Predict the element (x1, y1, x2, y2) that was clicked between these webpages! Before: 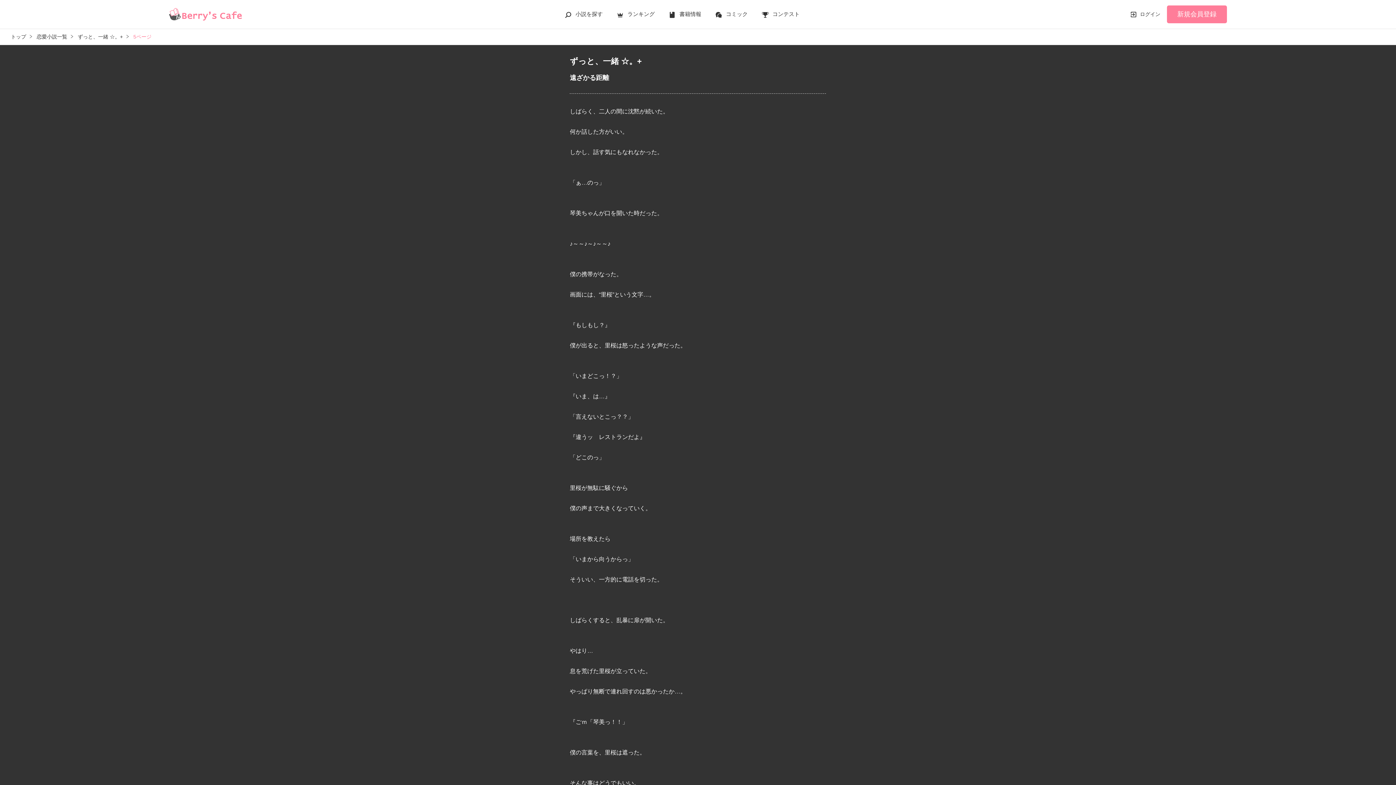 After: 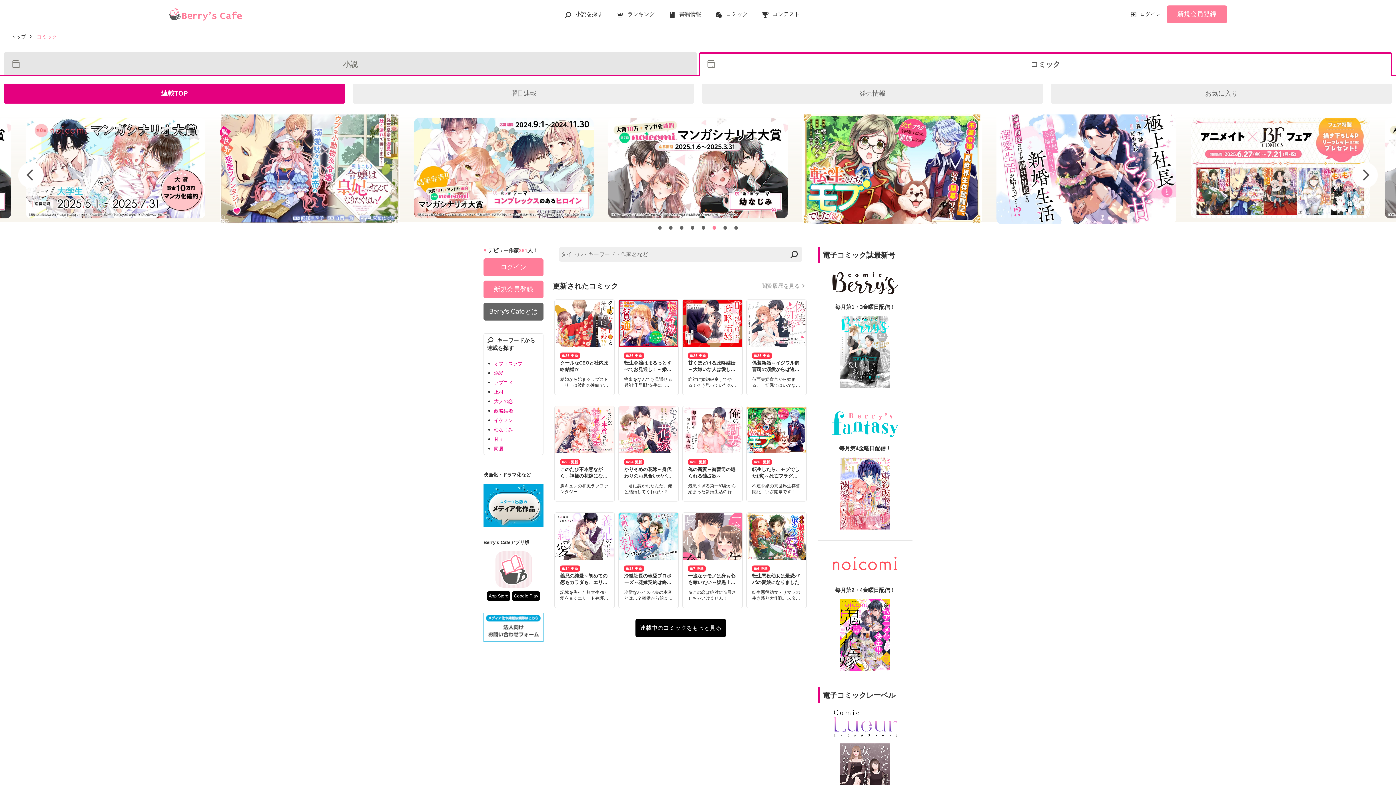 Action: label: コミック bbox: (715, 11, 747, 17)